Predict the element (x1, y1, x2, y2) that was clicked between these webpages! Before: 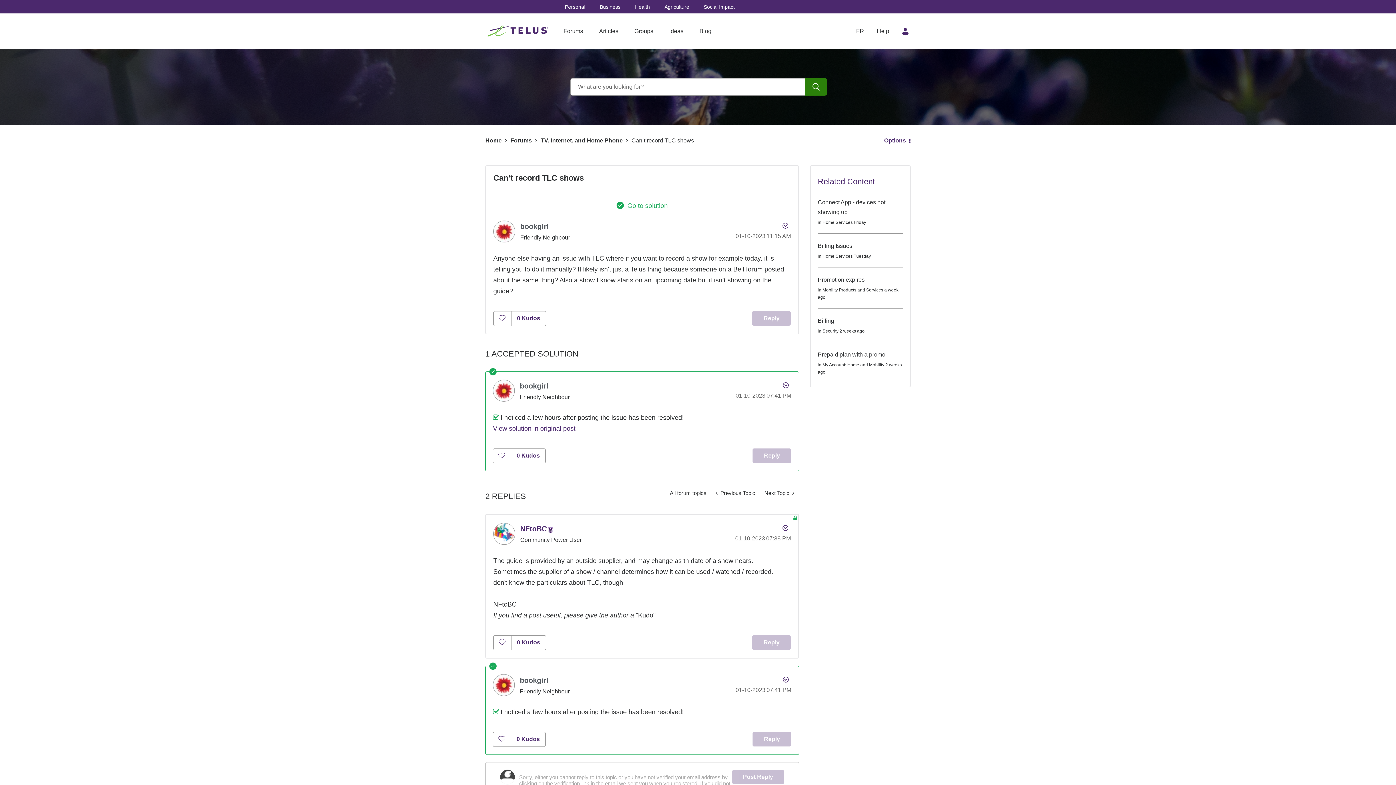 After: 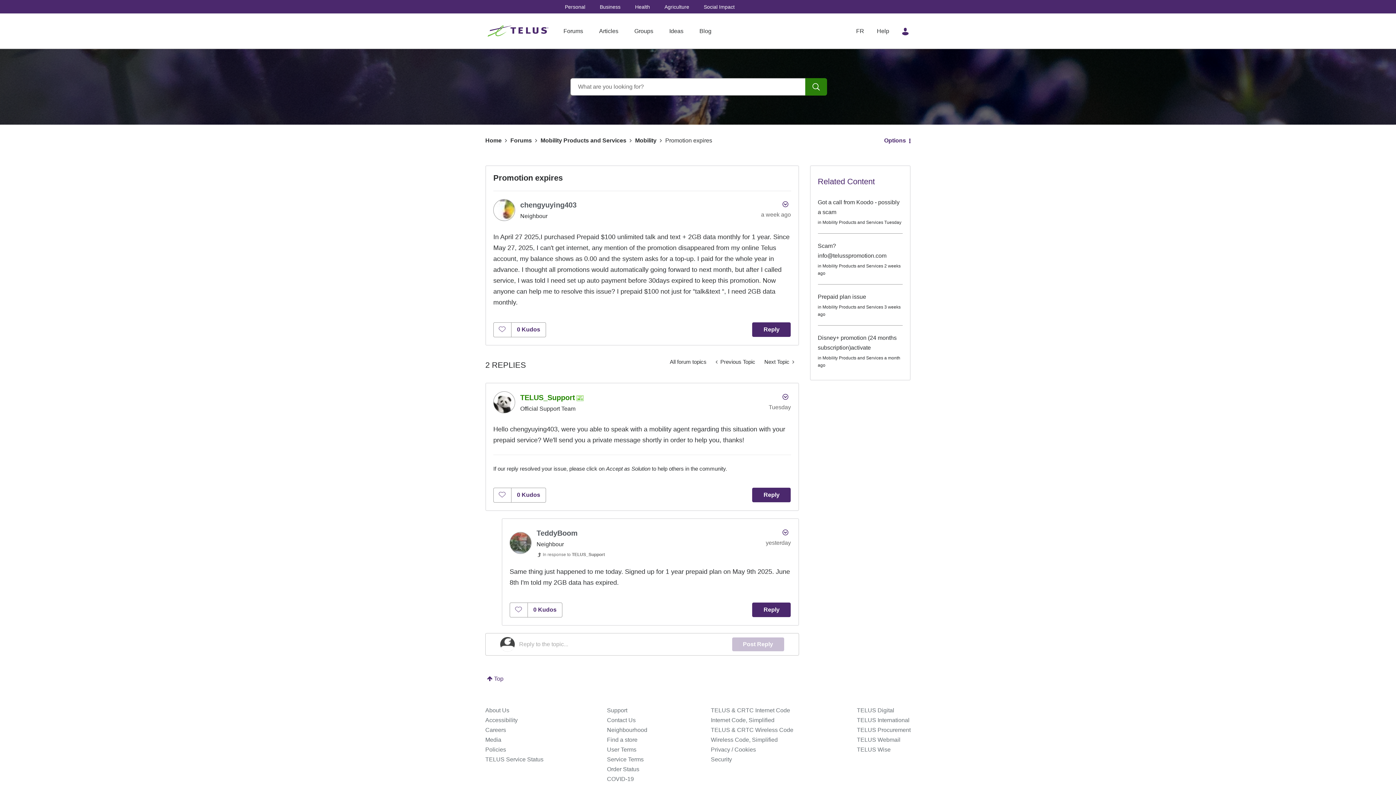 Action: label: Promotion expires bbox: (818, 276, 864, 282)